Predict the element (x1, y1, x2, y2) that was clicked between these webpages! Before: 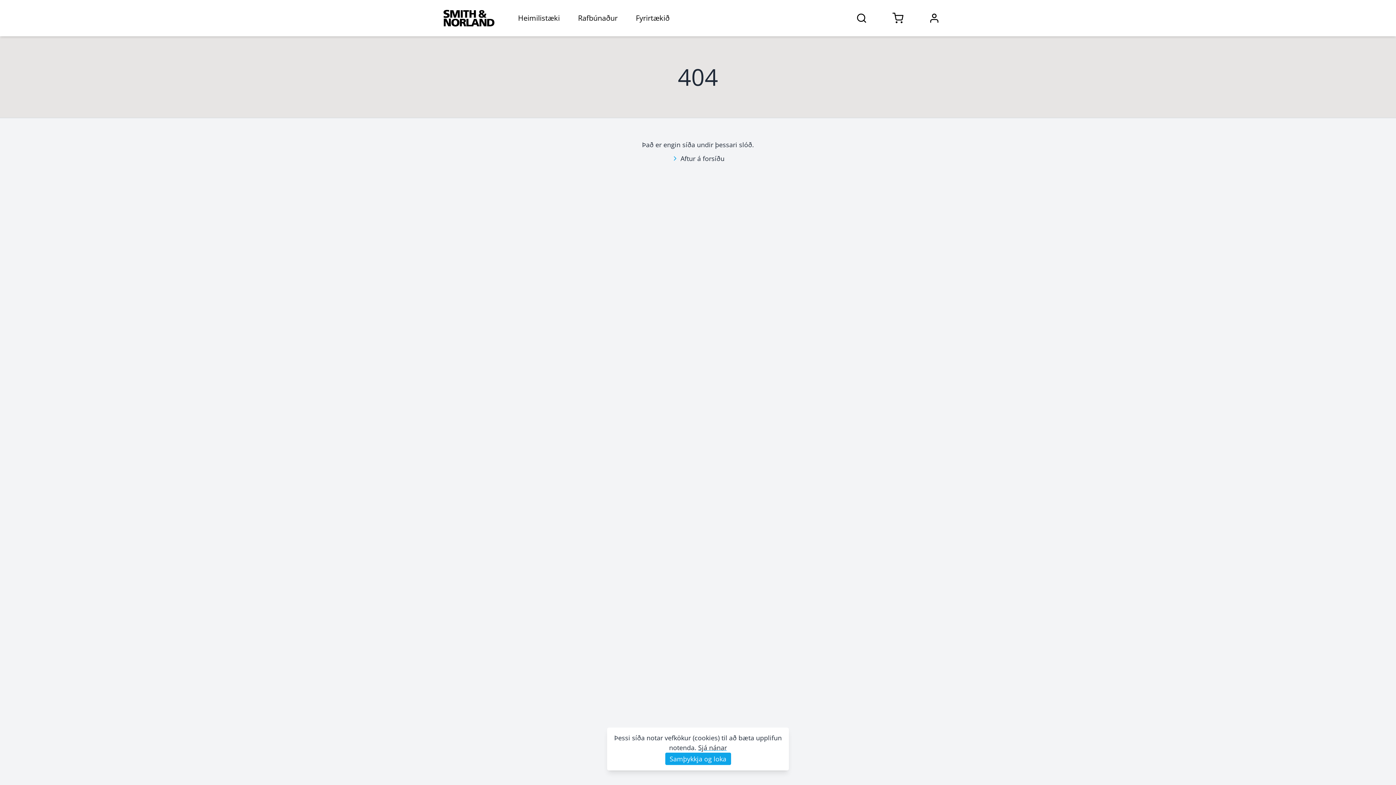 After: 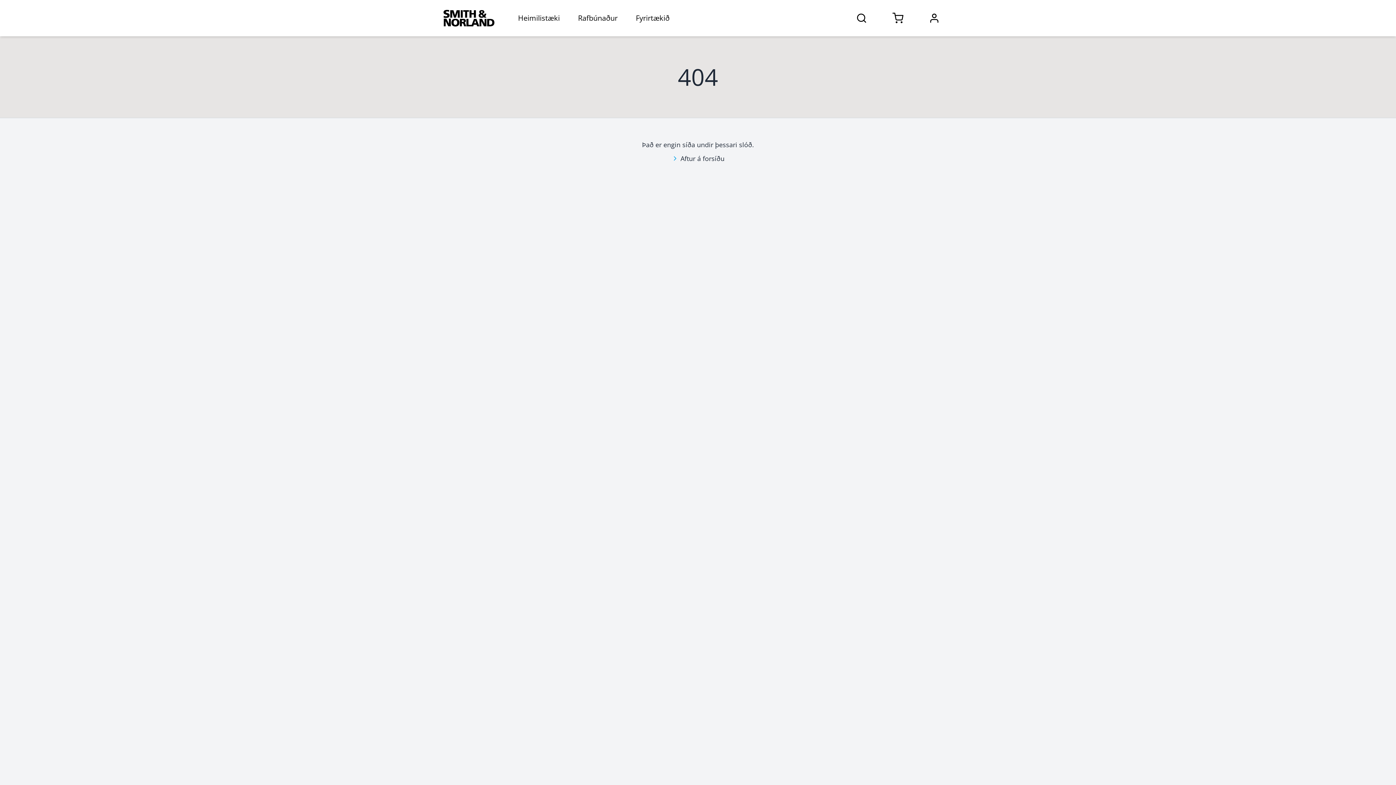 Action: bbox: (665, 752, 731, 765) label: takki